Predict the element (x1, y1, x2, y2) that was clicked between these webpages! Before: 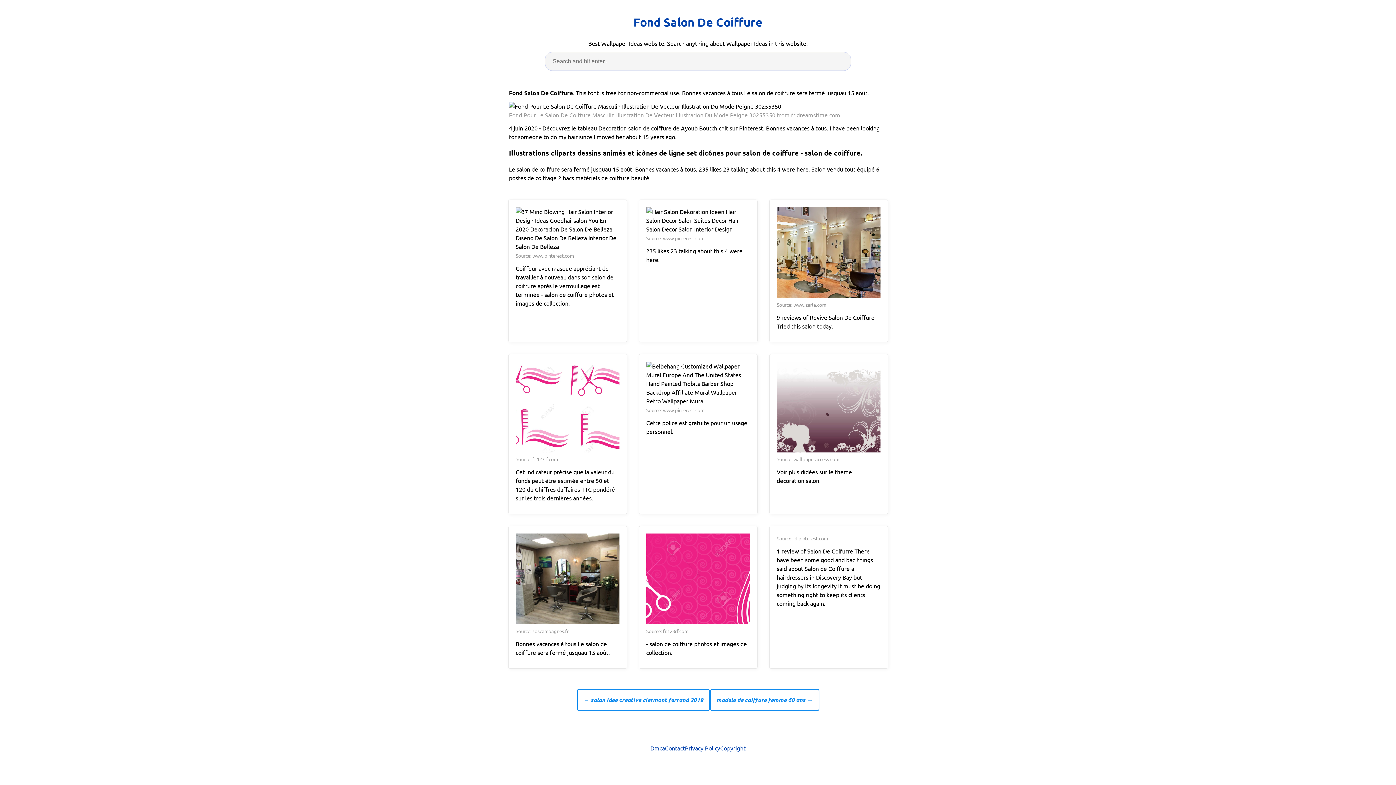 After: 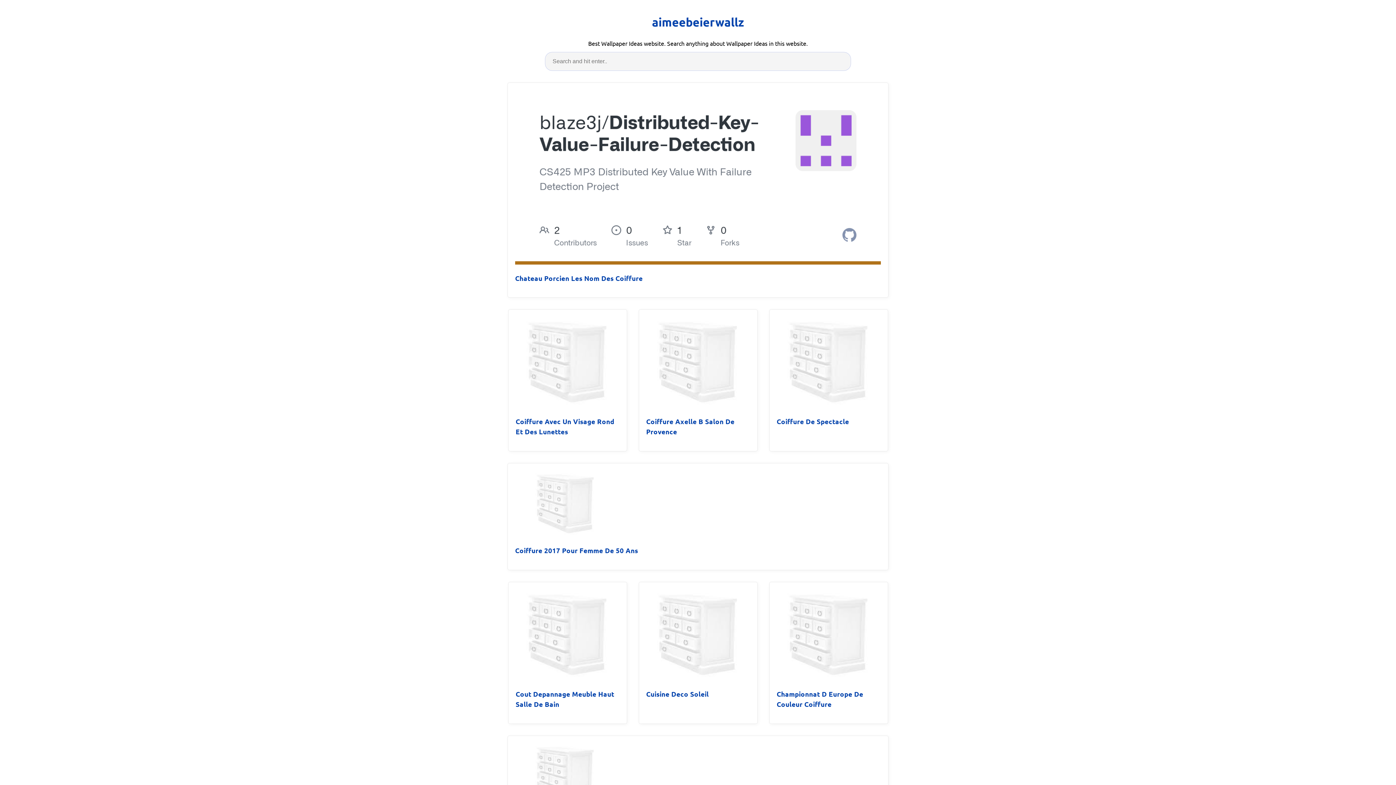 Action: bbox: (633, 13, 762, 31) label: Fond Salon De Coiffure